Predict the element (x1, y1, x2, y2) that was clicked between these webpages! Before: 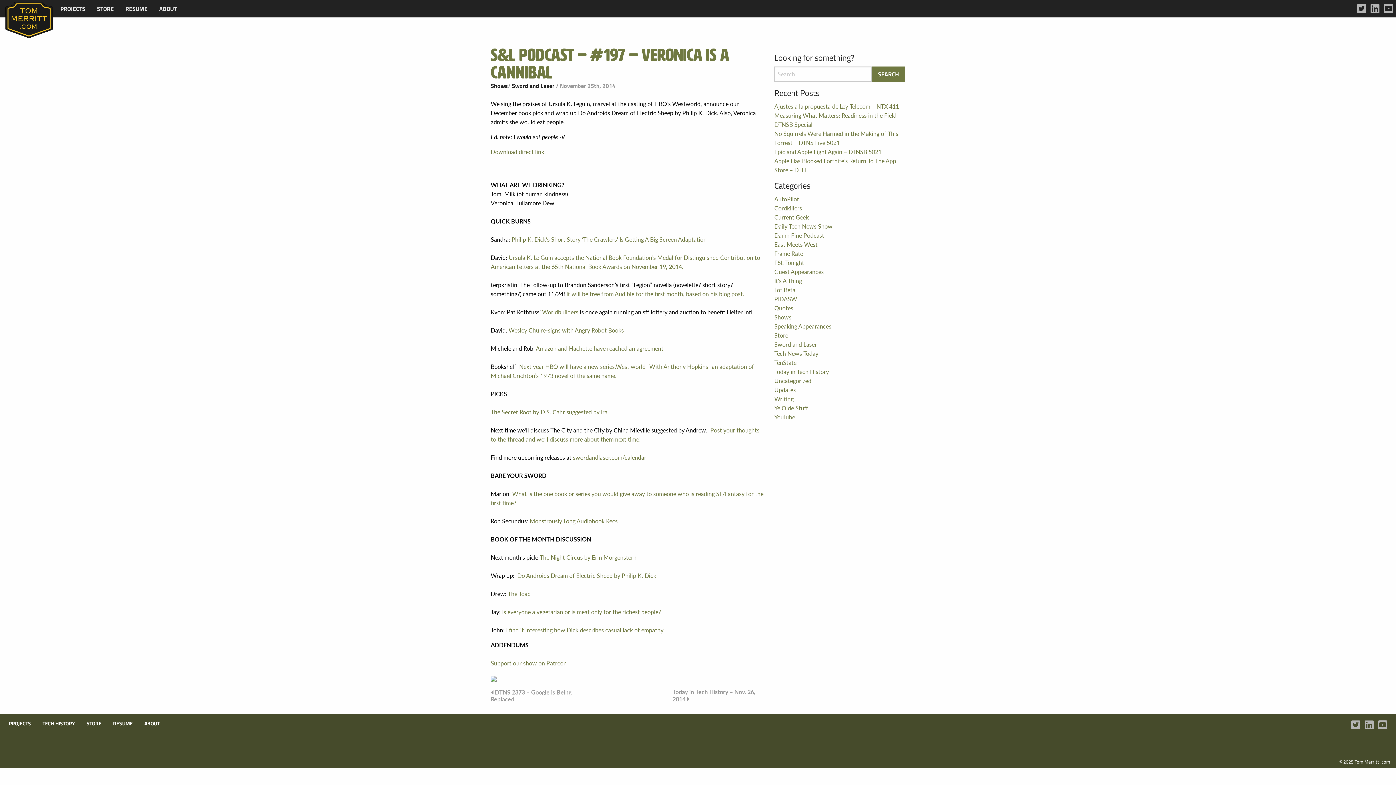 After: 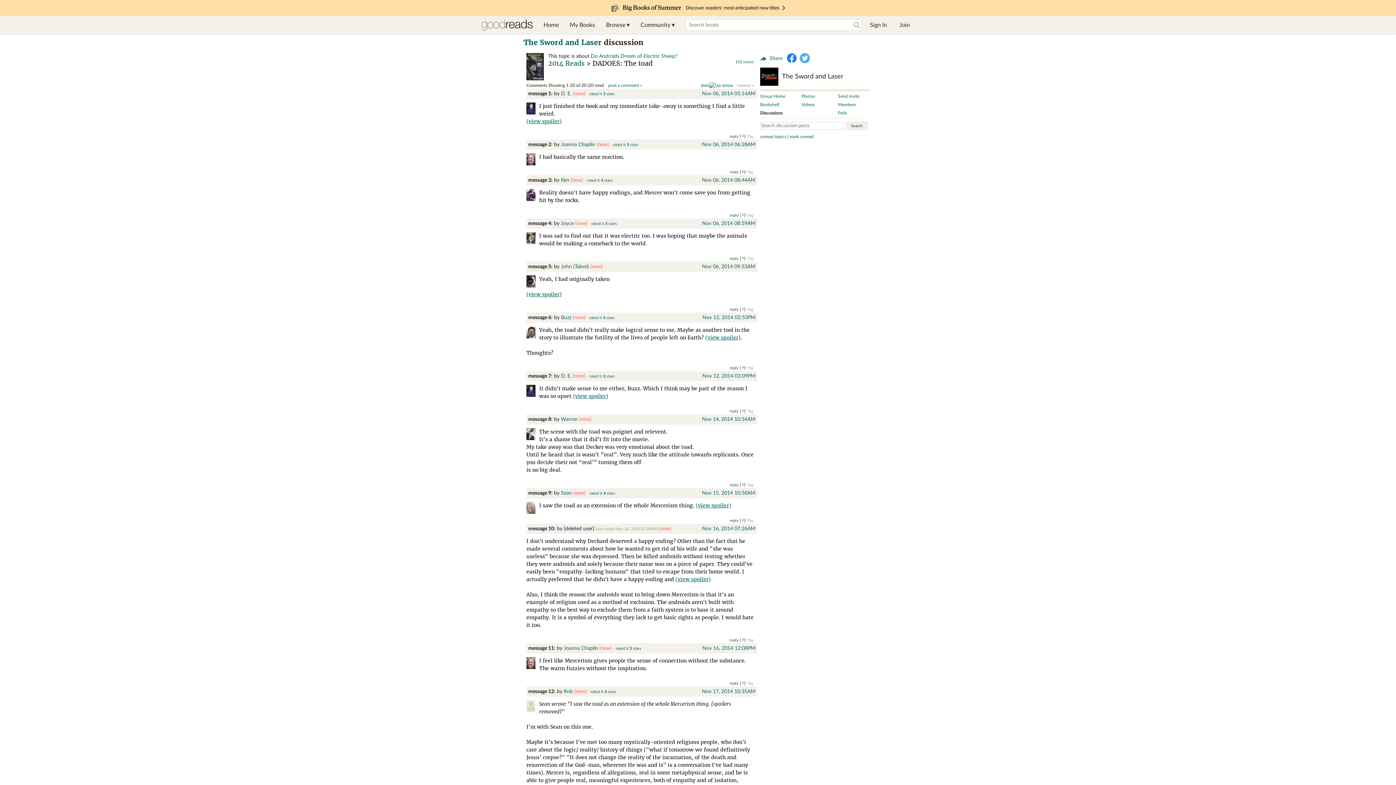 Action: bbox: (508, 589, 530, 598) label: The Toad